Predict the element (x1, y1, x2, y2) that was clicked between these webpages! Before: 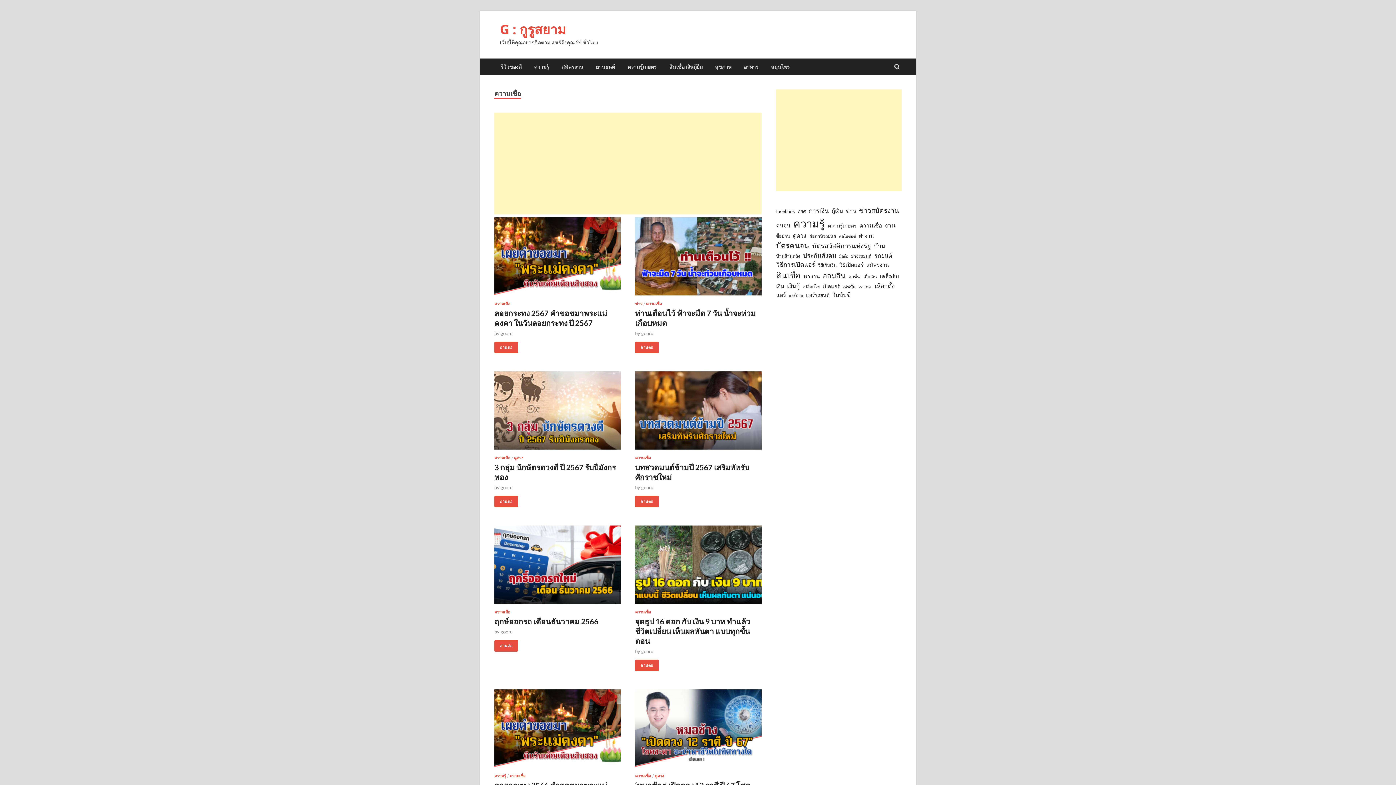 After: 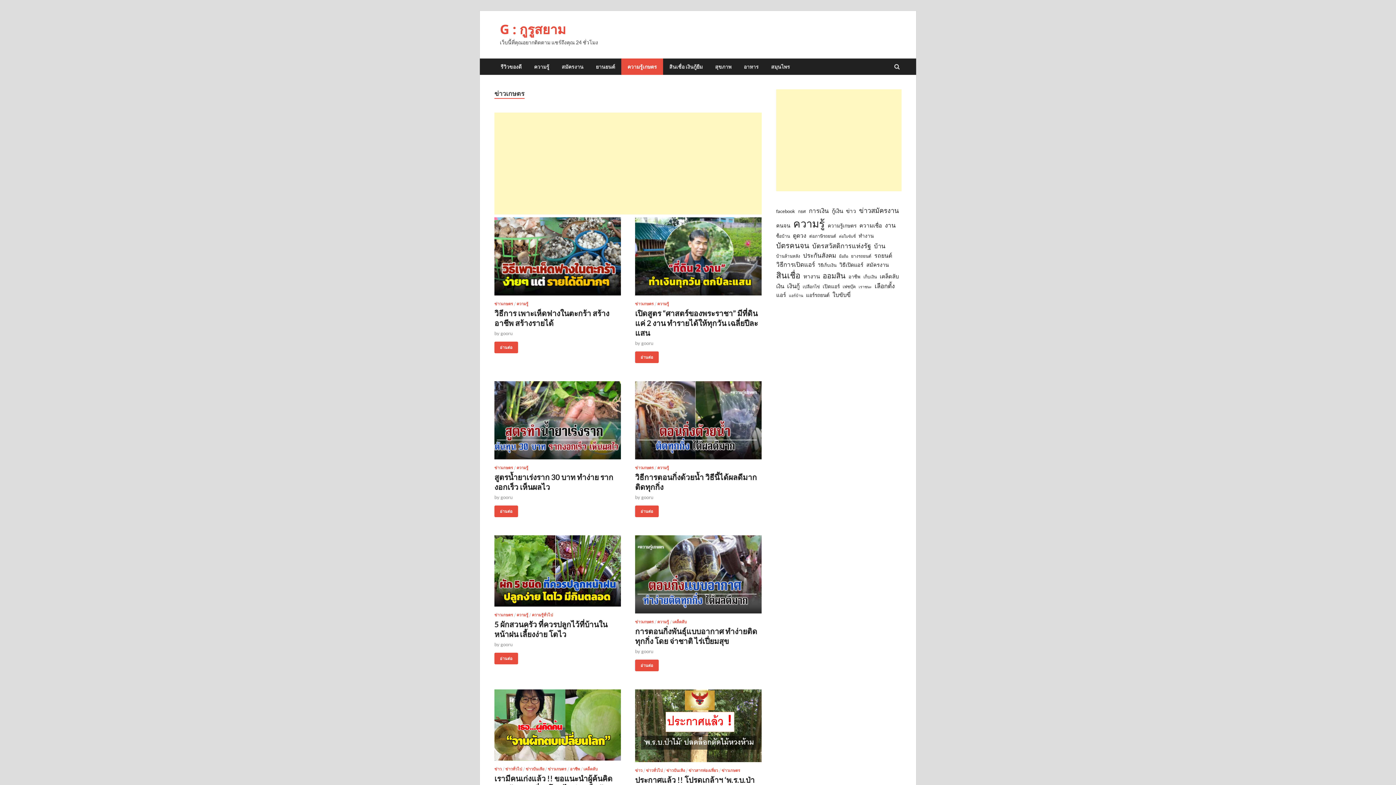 Action: bbox: (621, 58, 663, 74) label: ความรู้เกษตร